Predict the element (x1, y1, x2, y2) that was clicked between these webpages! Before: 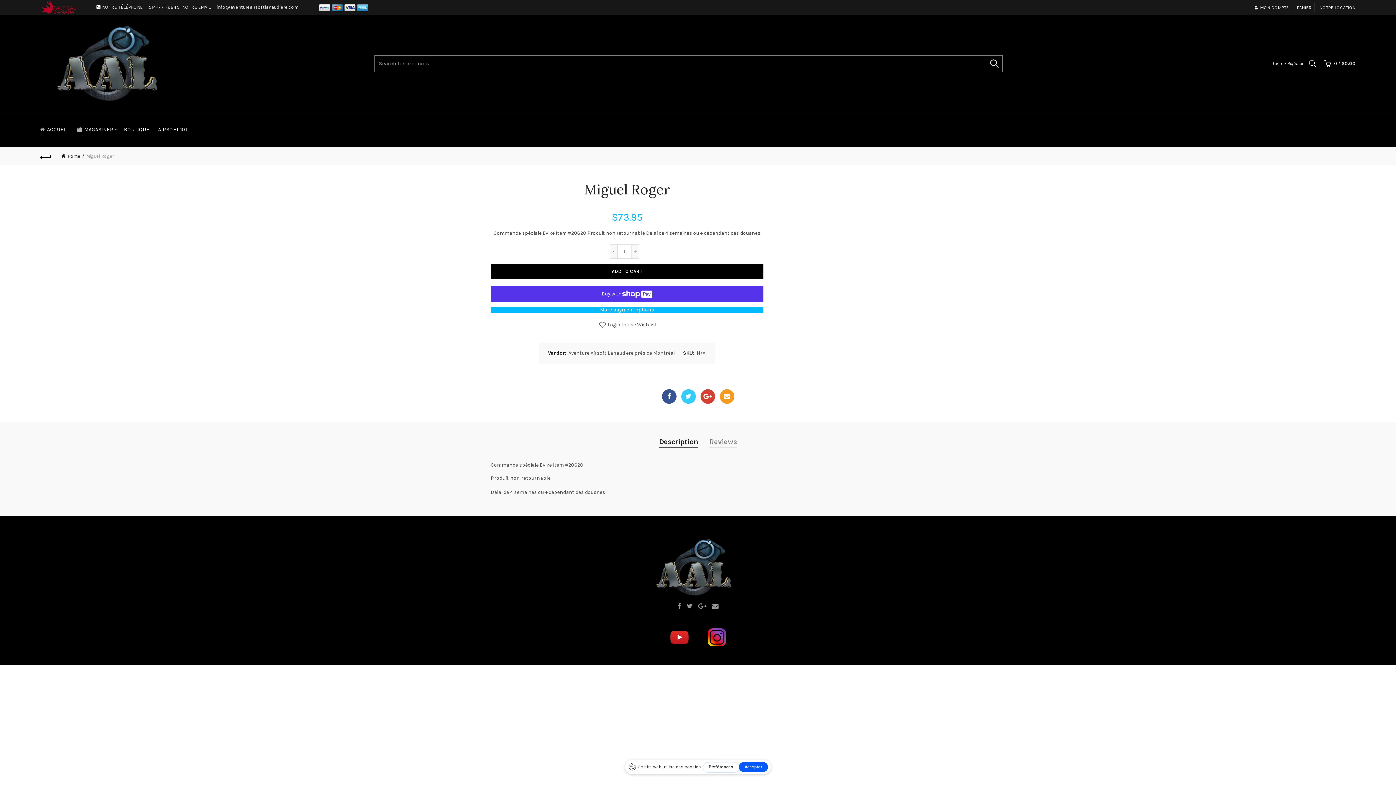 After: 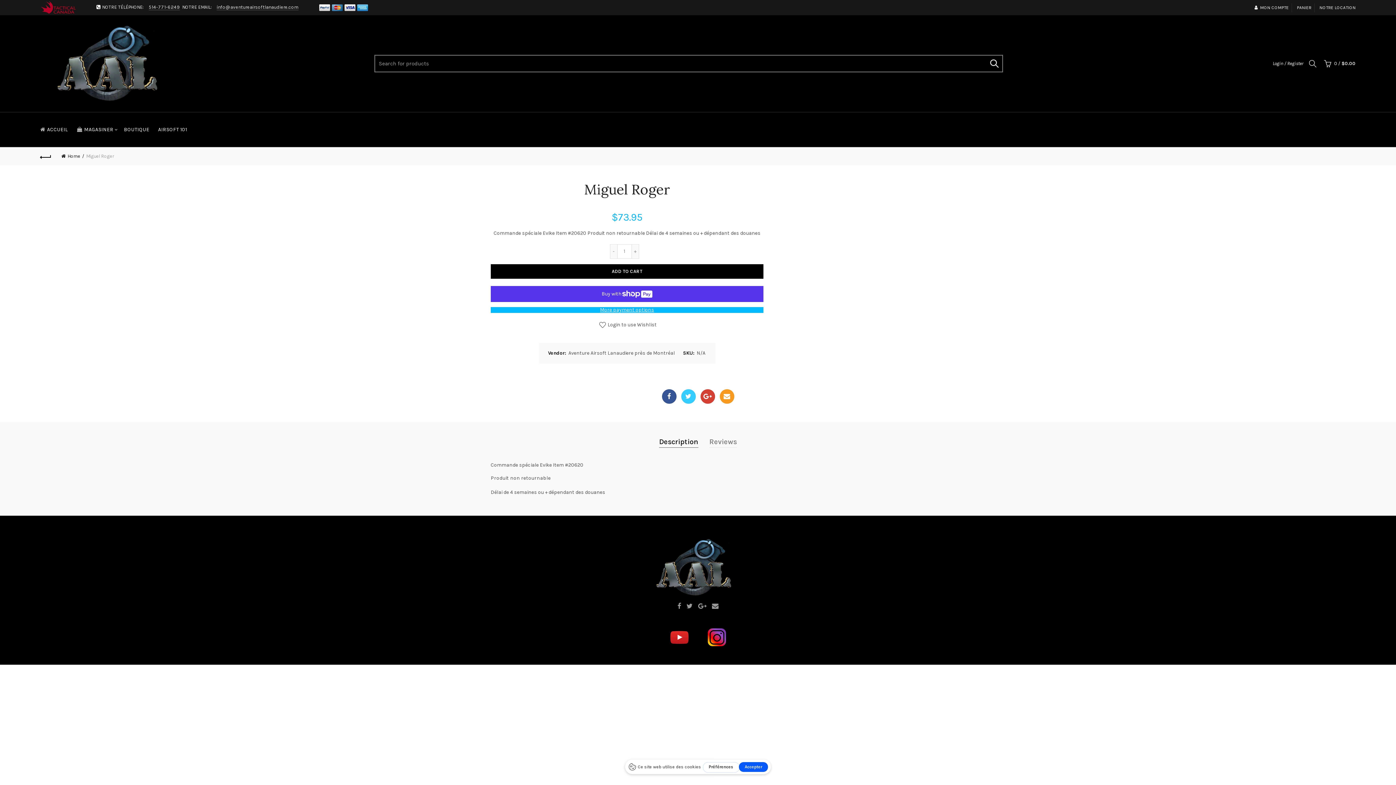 Action: label: MAGASINER bbox: (72, 112, 118, 146)